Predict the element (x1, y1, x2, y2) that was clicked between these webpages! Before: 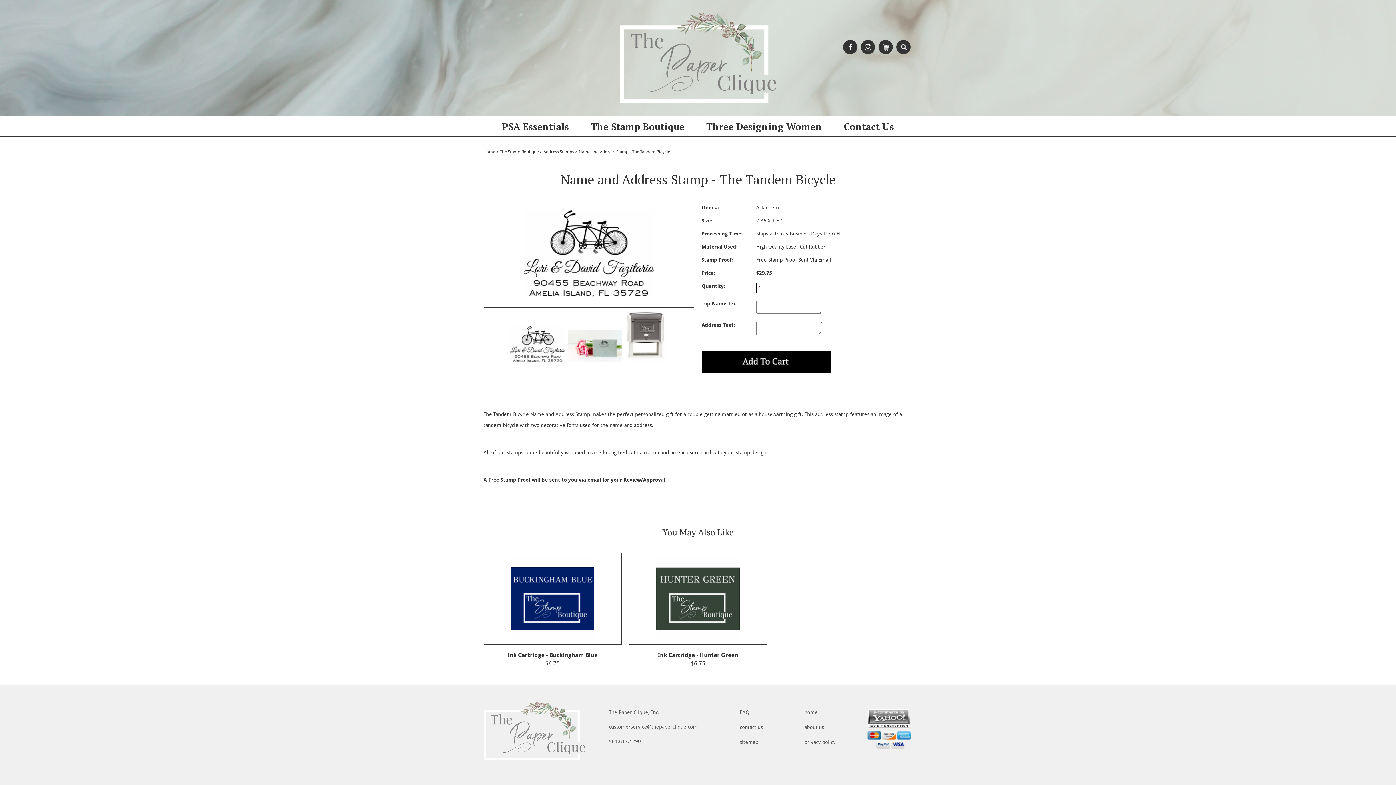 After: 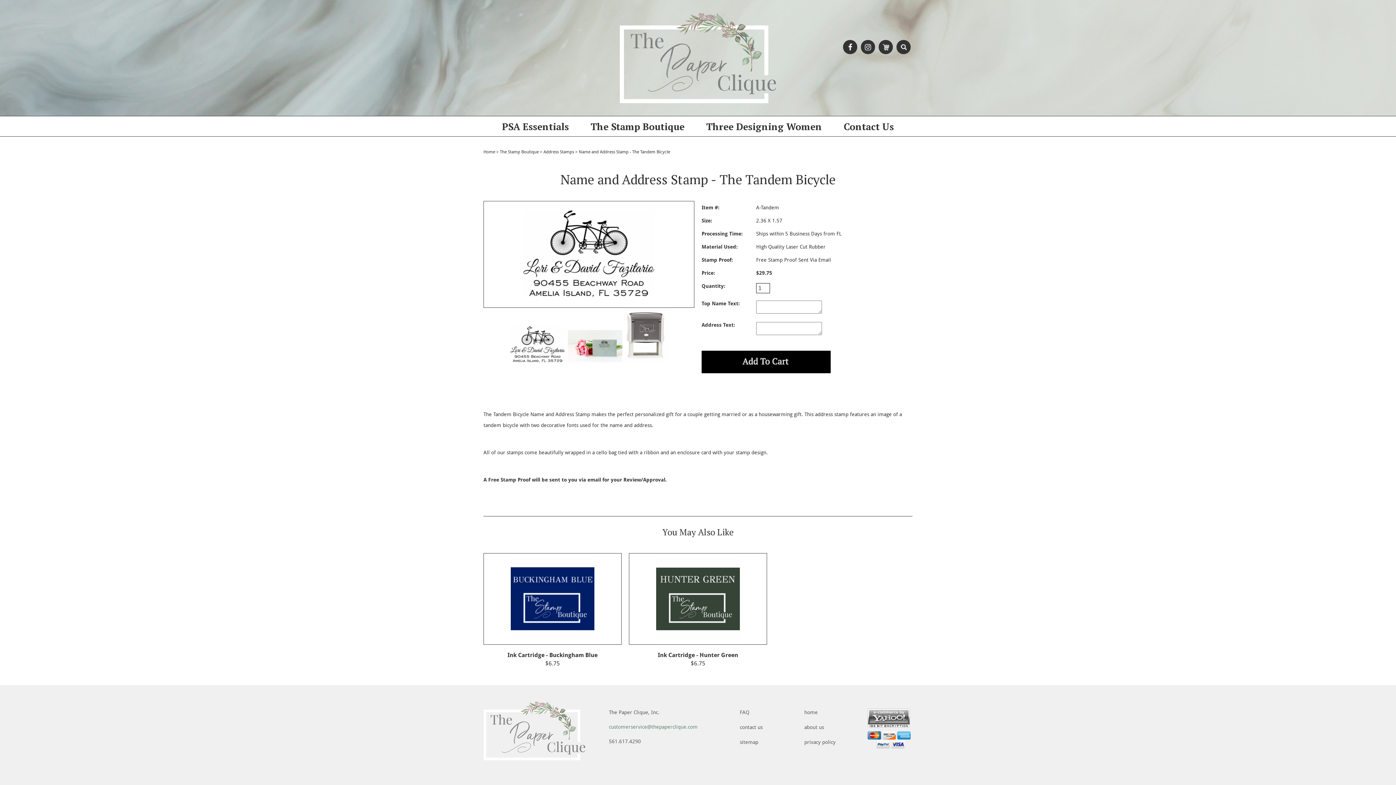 Action: label: customerservice@thepaperclique.com bbox: (609, 724, 697, 730)